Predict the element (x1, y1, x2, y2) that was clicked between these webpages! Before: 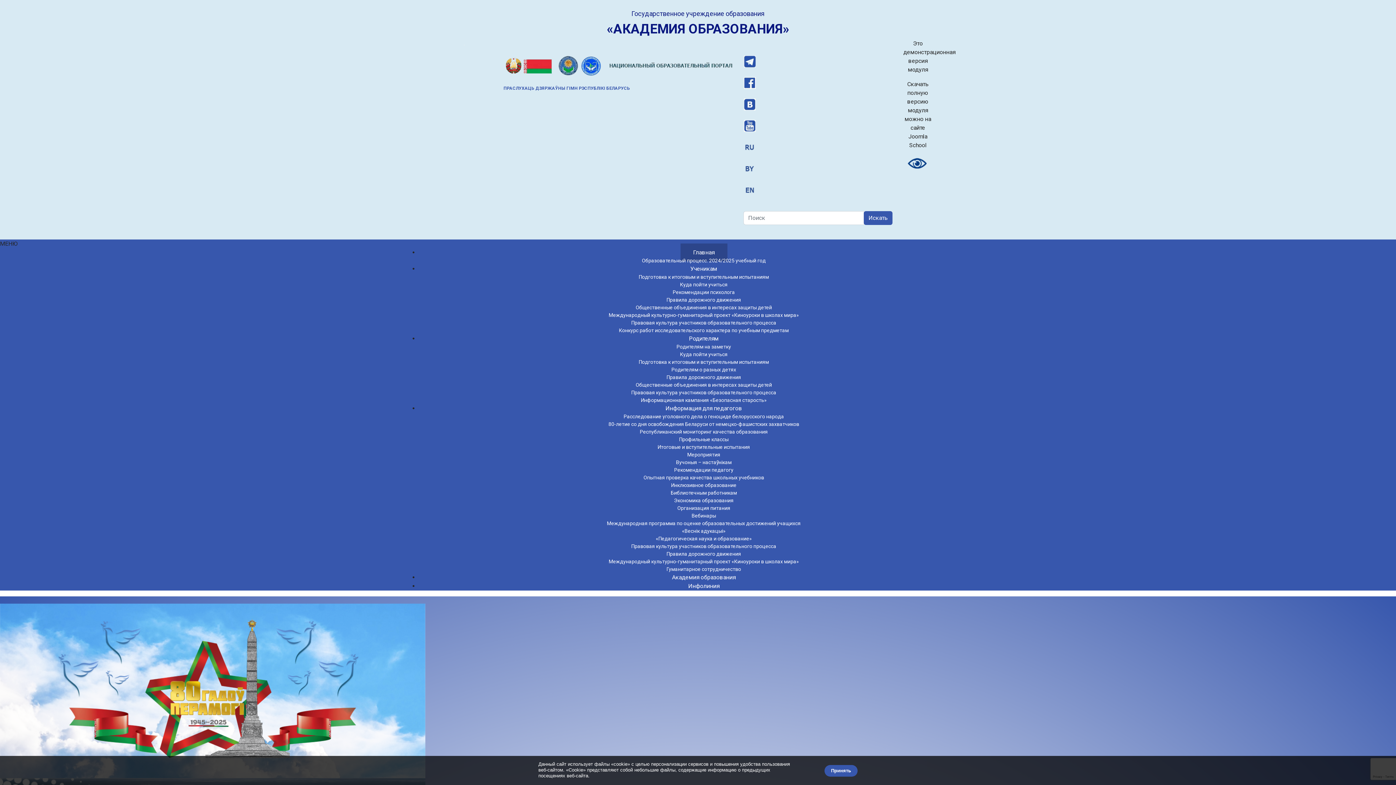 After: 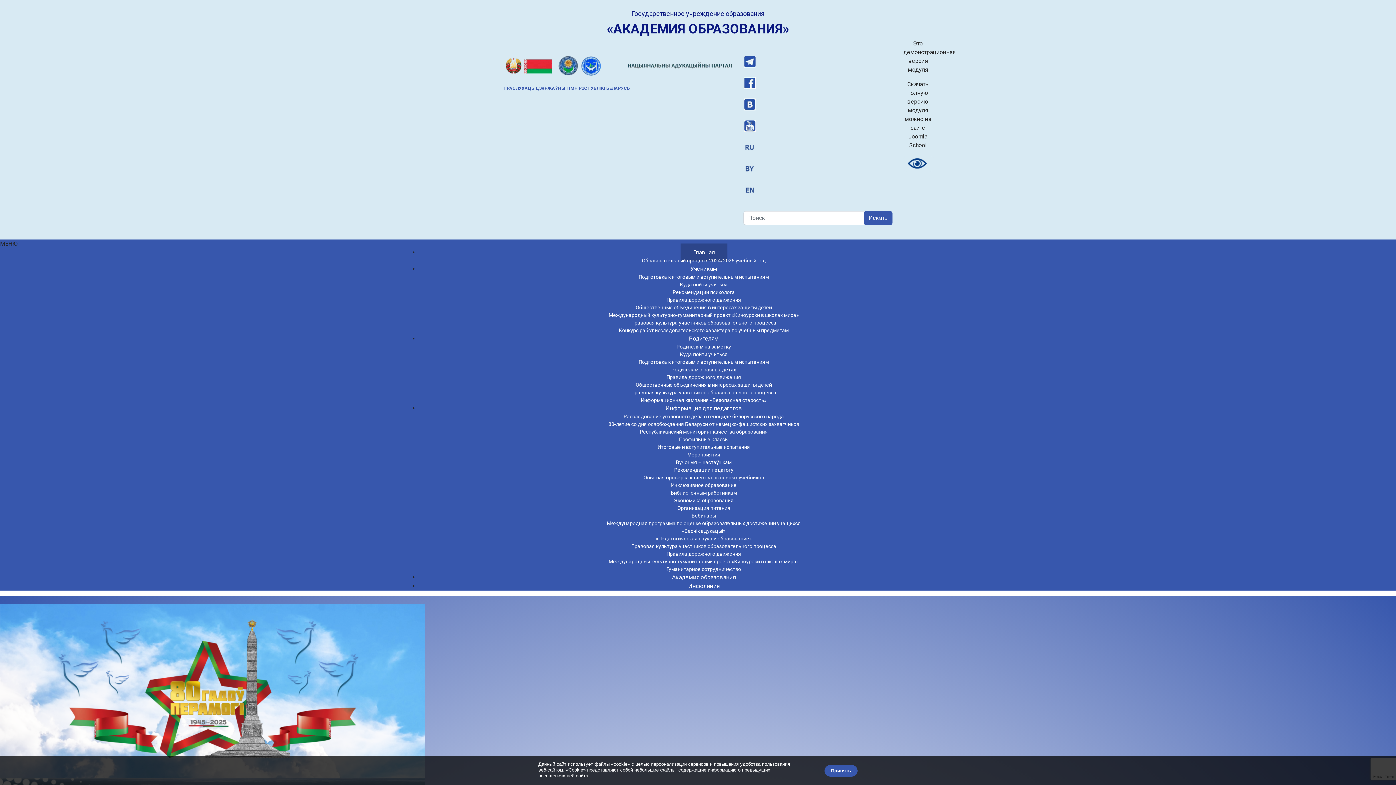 Action: bbox: (743, 55, 892, 68)